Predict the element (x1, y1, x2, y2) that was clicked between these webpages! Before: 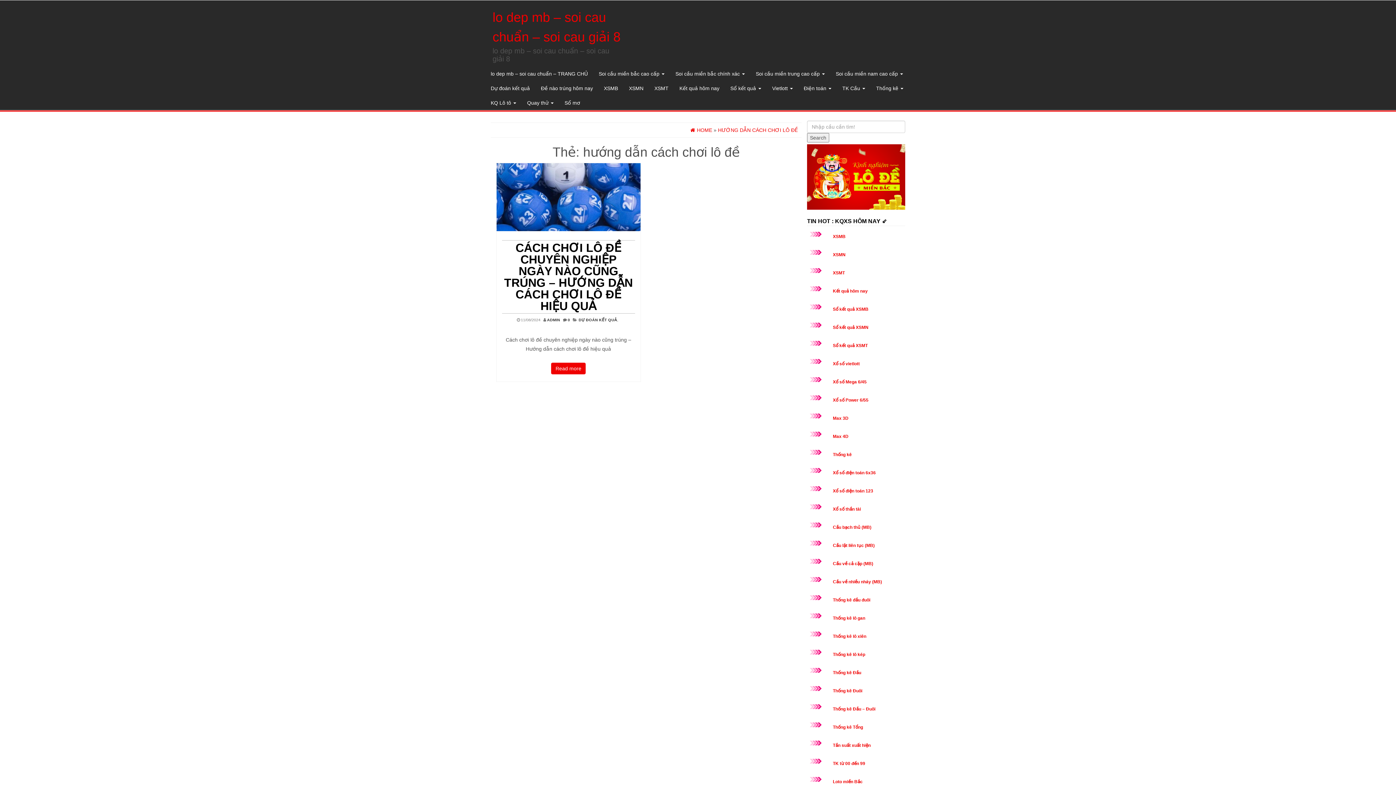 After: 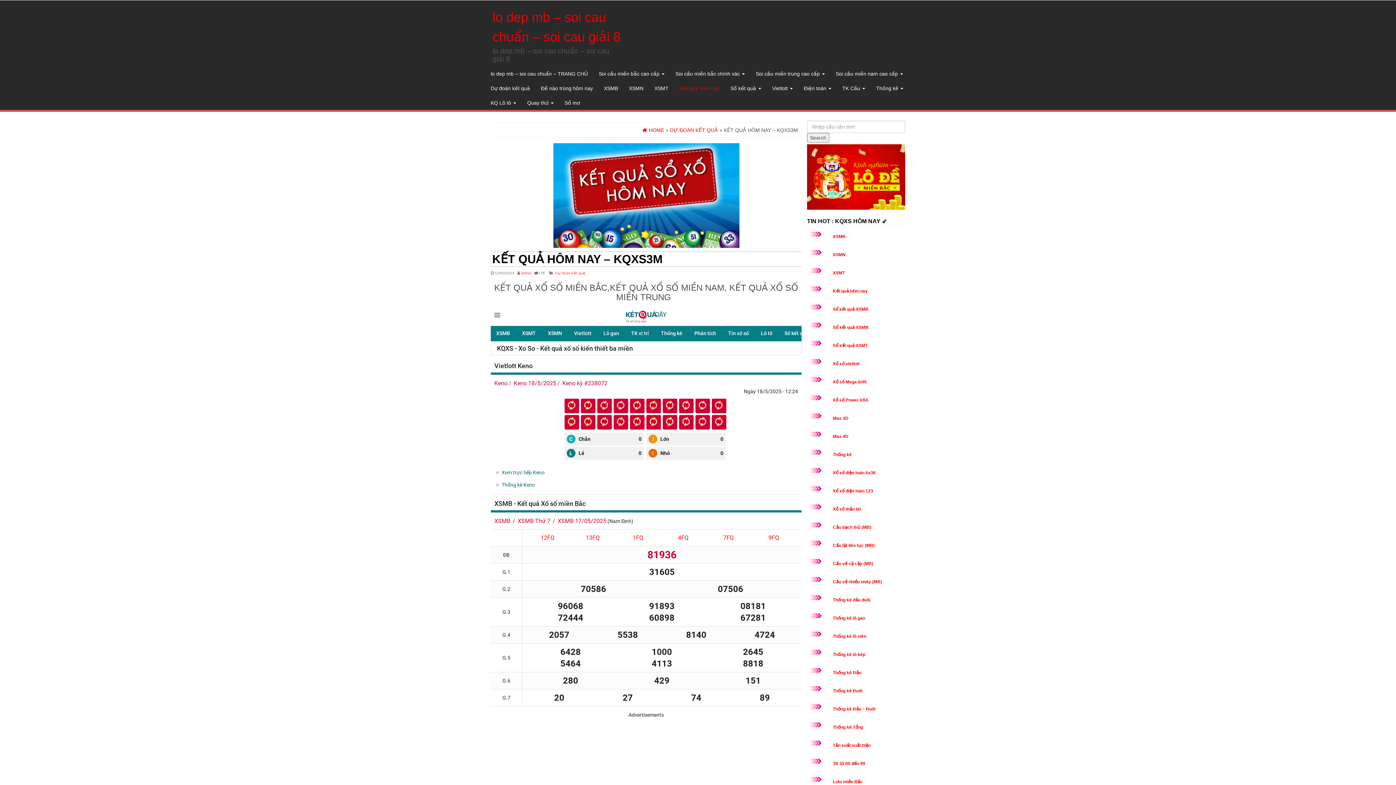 Action: label: Kết quả hôm nay bbox: (833, 288, 868, 293)